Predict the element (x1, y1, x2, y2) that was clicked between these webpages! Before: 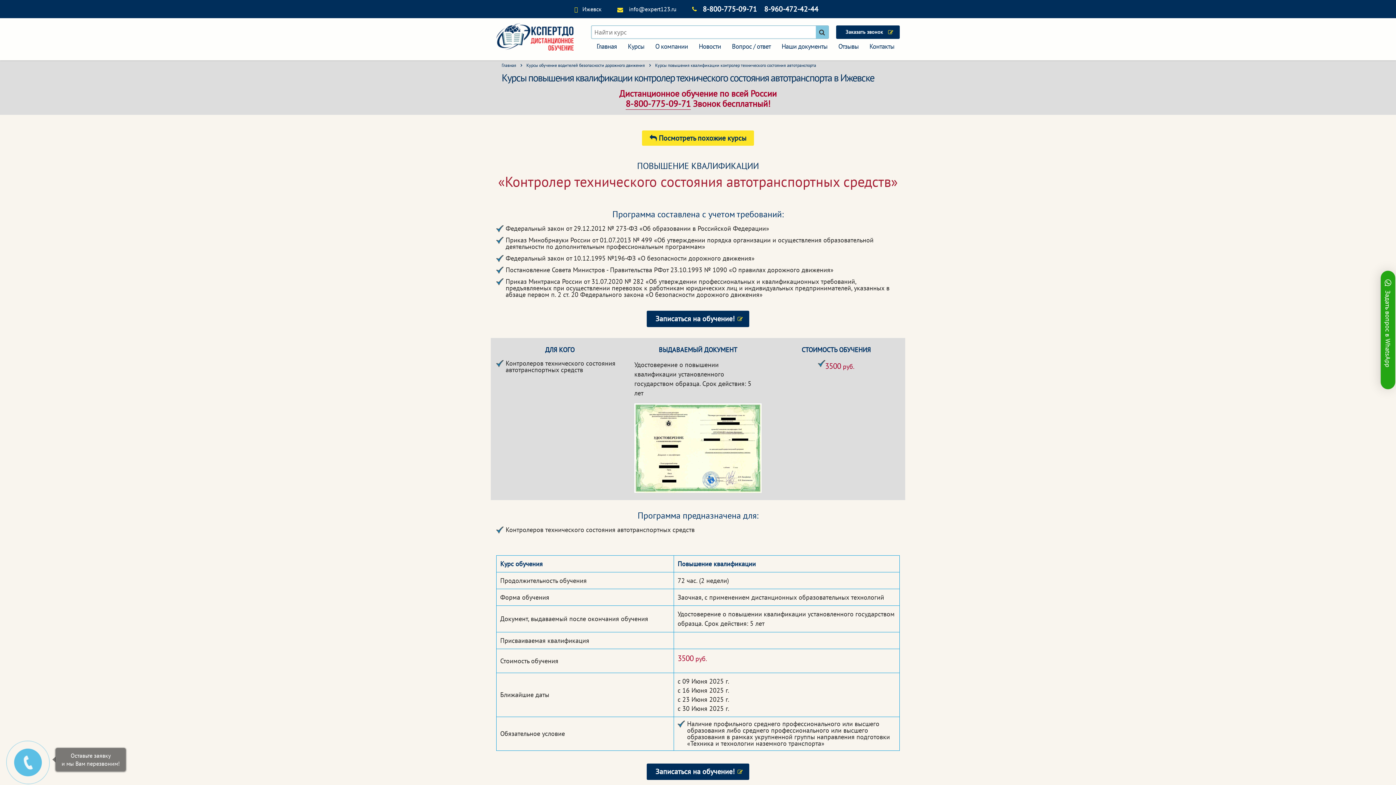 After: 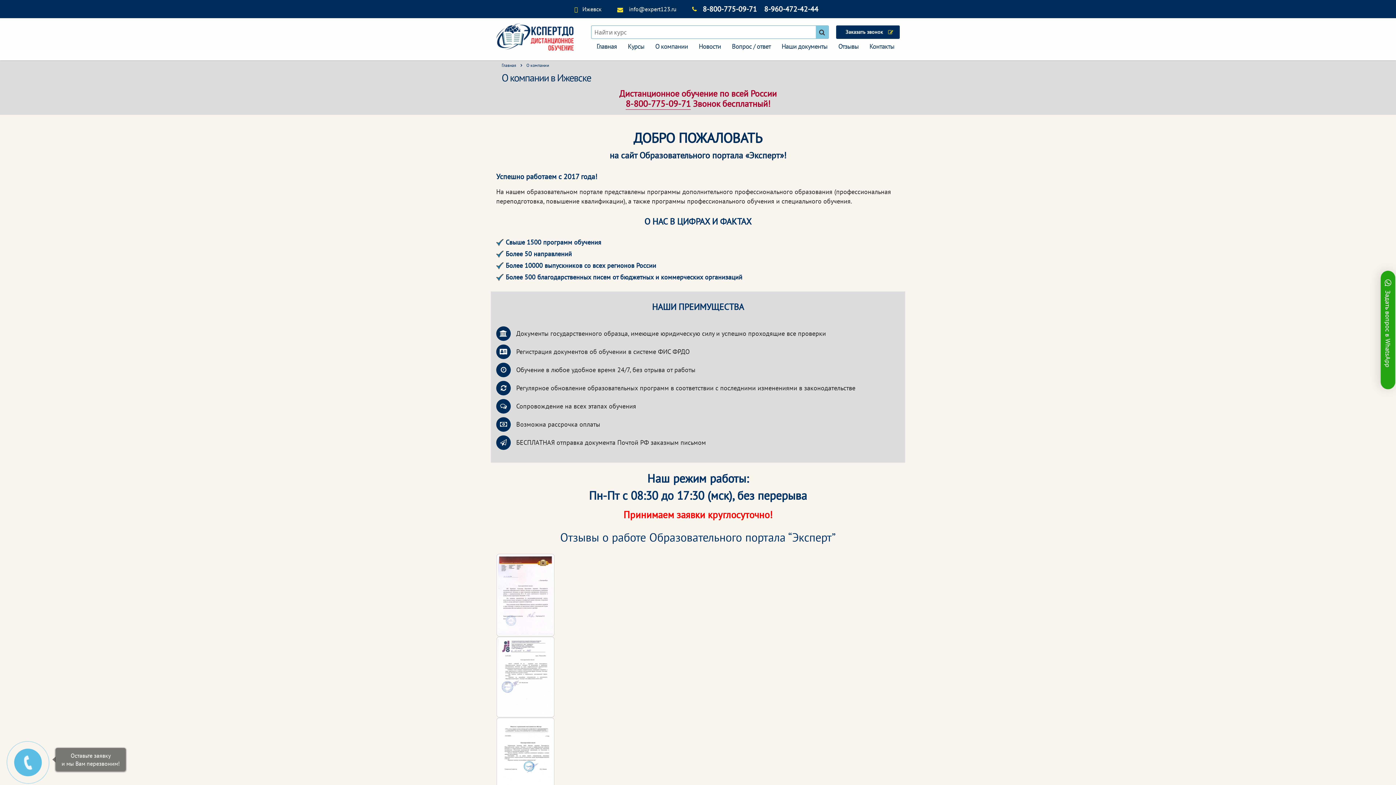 Action: label: О компании bbox: (649, 40, 693, 53)